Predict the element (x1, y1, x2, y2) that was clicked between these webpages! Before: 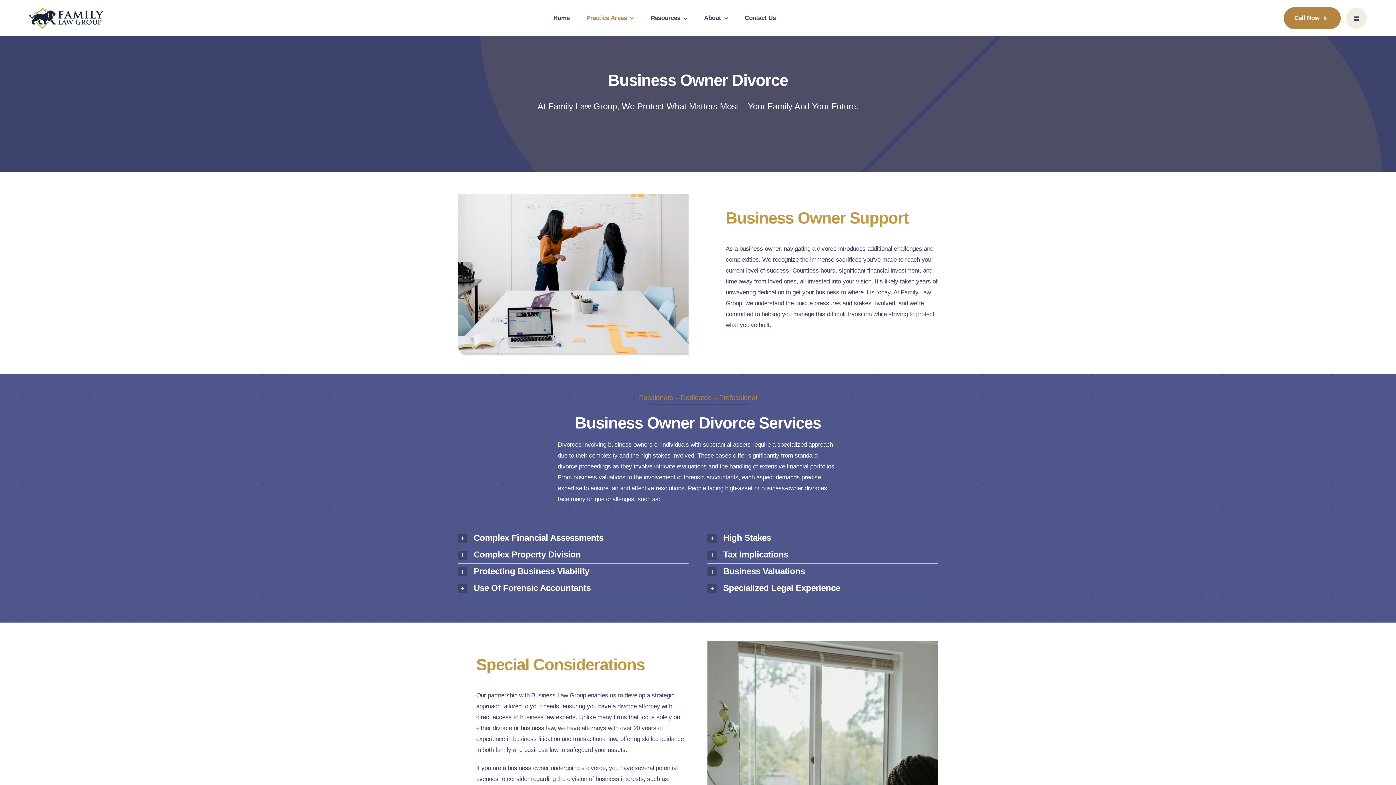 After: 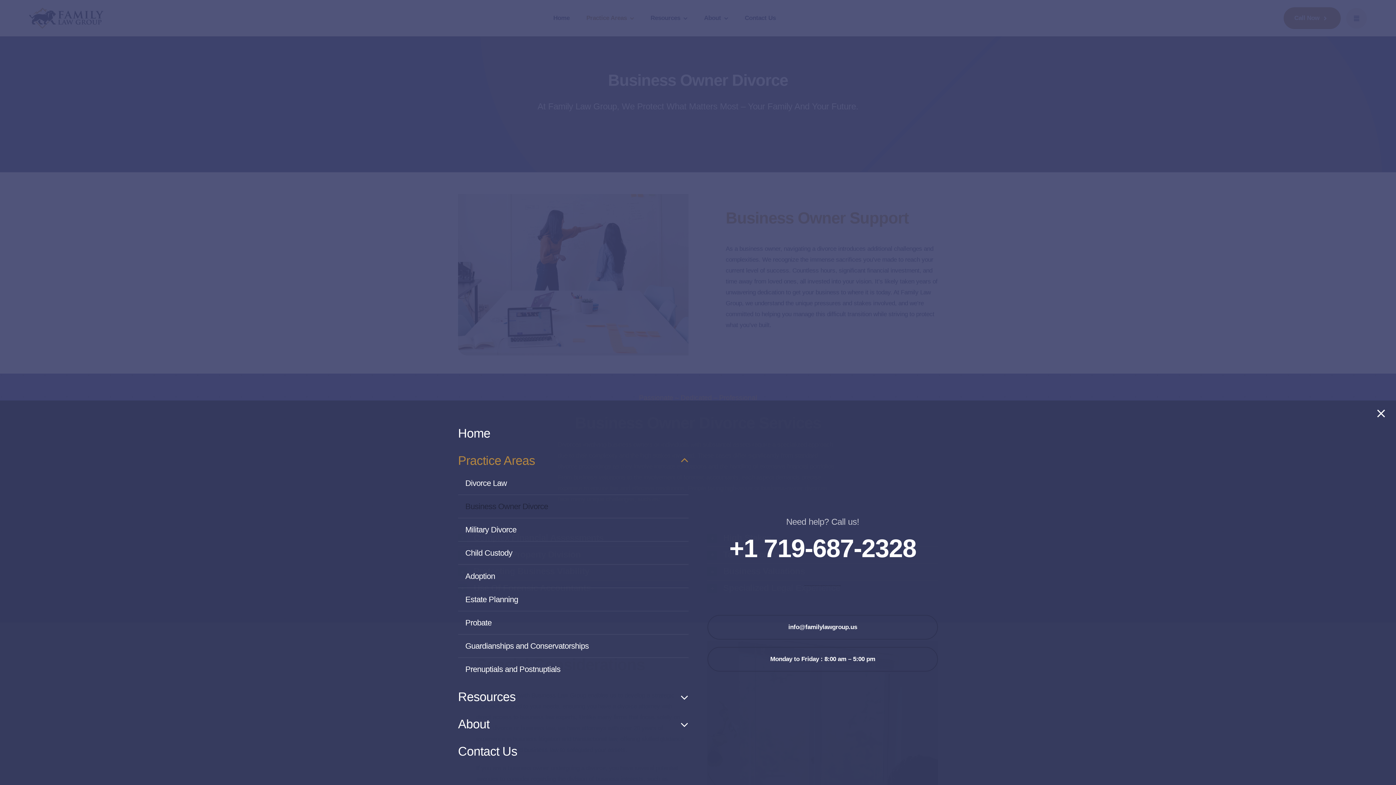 Action: label: Link to #awb-open-oc__777 bbox: (1346, 8, 1367, 28)